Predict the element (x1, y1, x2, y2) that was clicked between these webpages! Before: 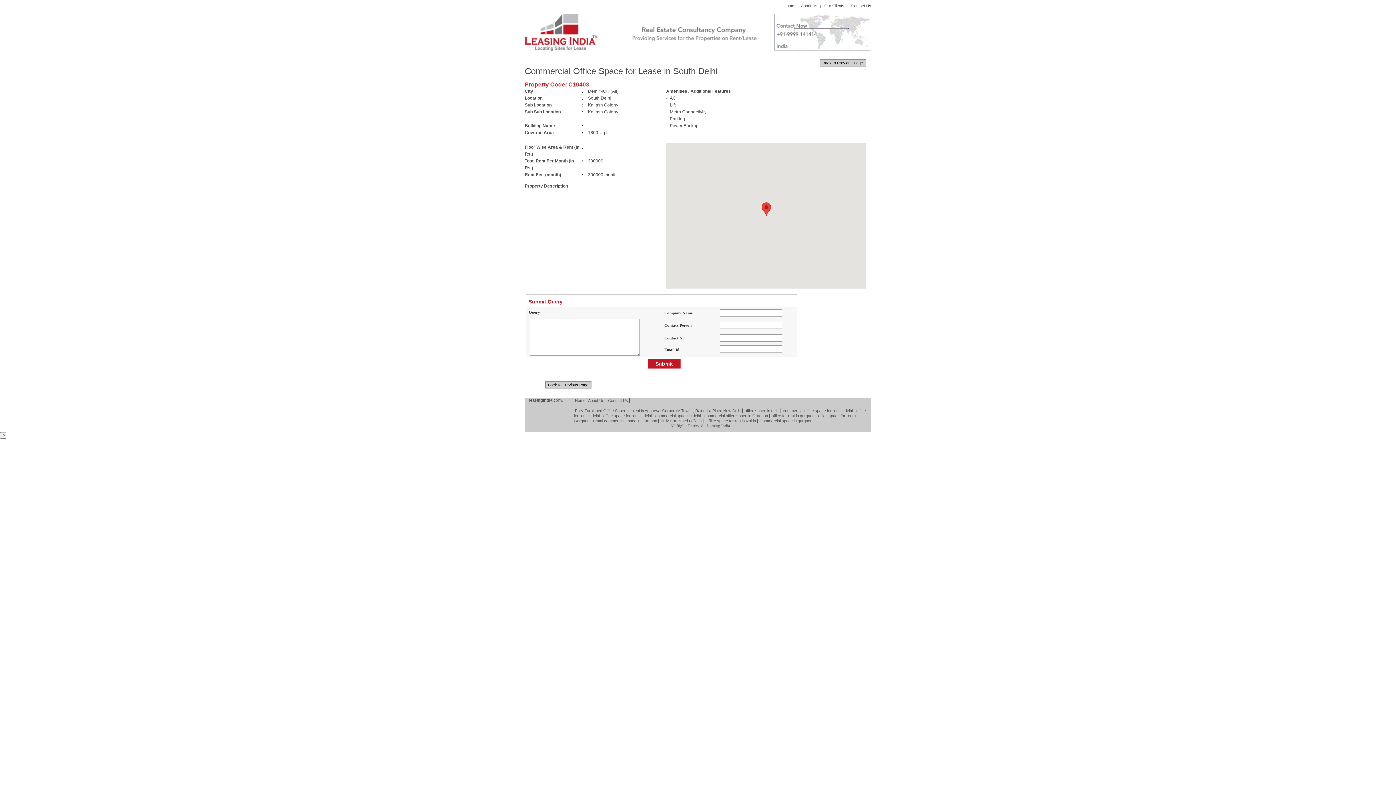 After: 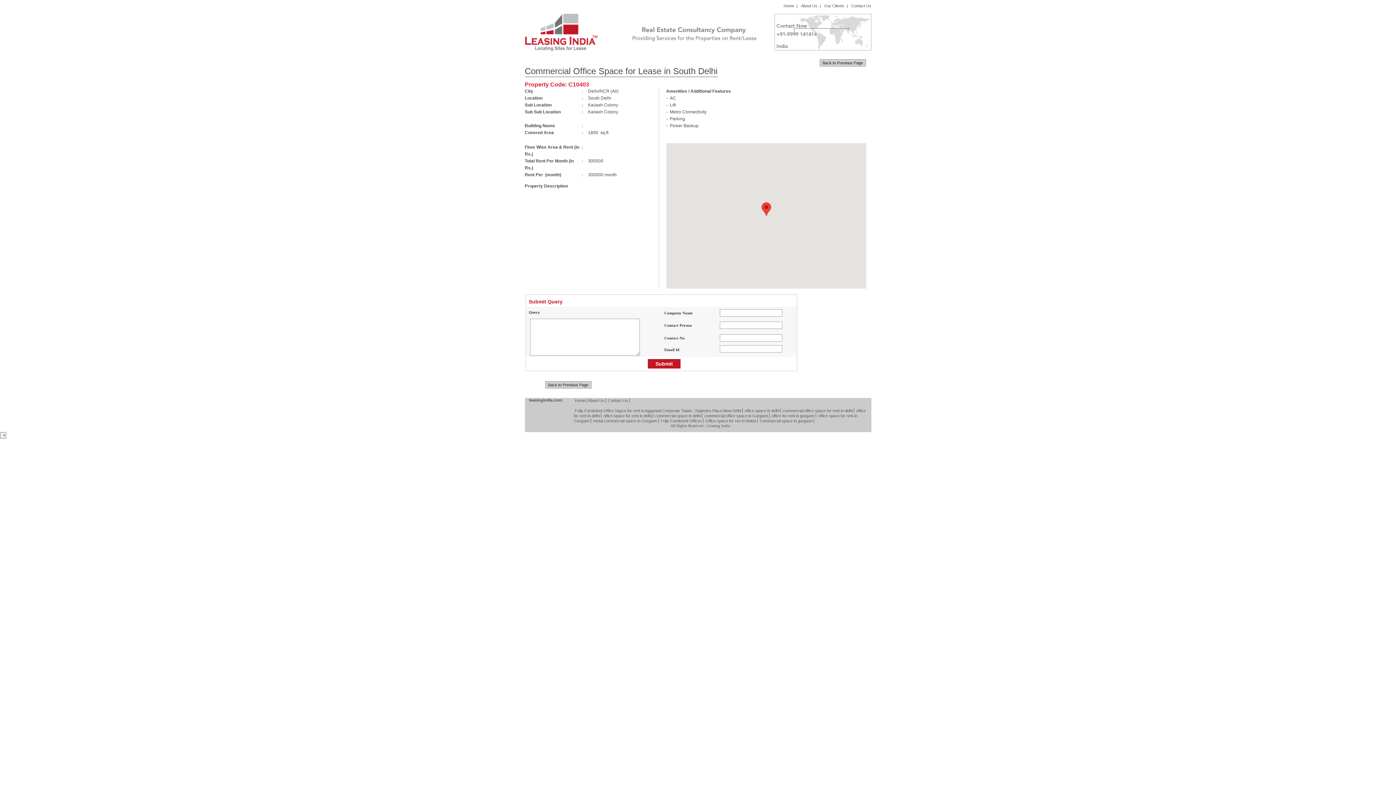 Action: label: Submit Query


Query

Company Name	
Contact Person	
Contact No	
Email Id	


  

 bbox: (524, 293, 866, 372)